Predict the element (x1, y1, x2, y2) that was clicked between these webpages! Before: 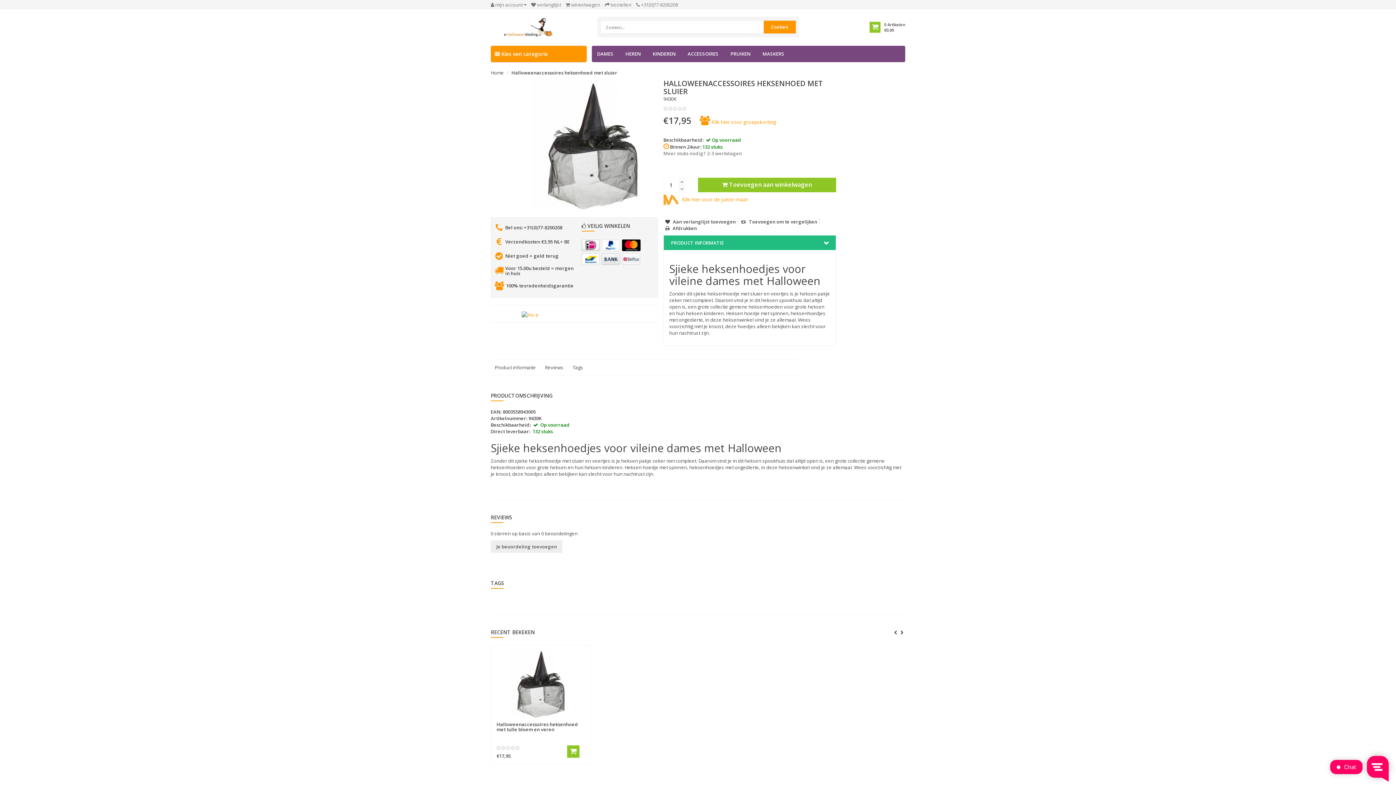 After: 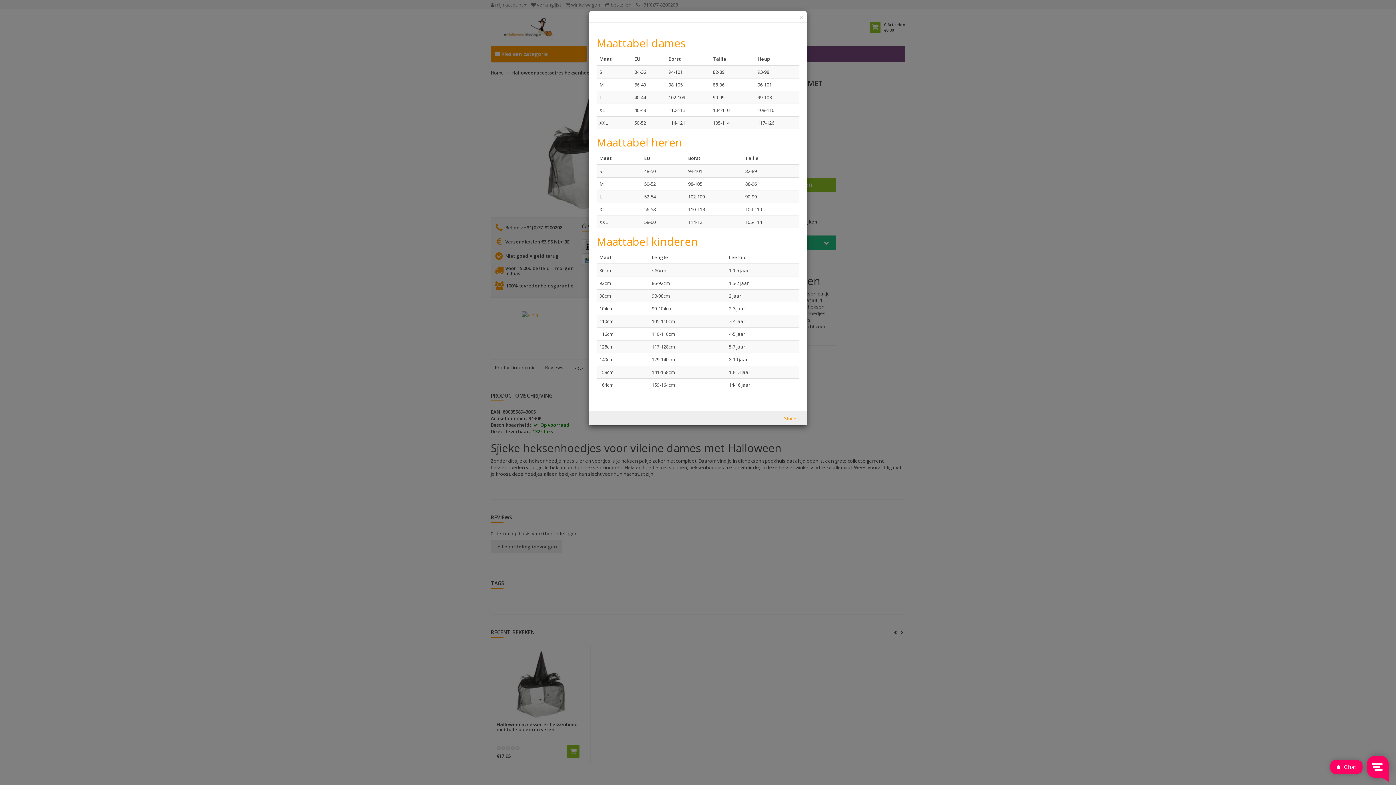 Action: label:  Klik hier voor de juiste maat bbox: (663, 195, 748, 202)